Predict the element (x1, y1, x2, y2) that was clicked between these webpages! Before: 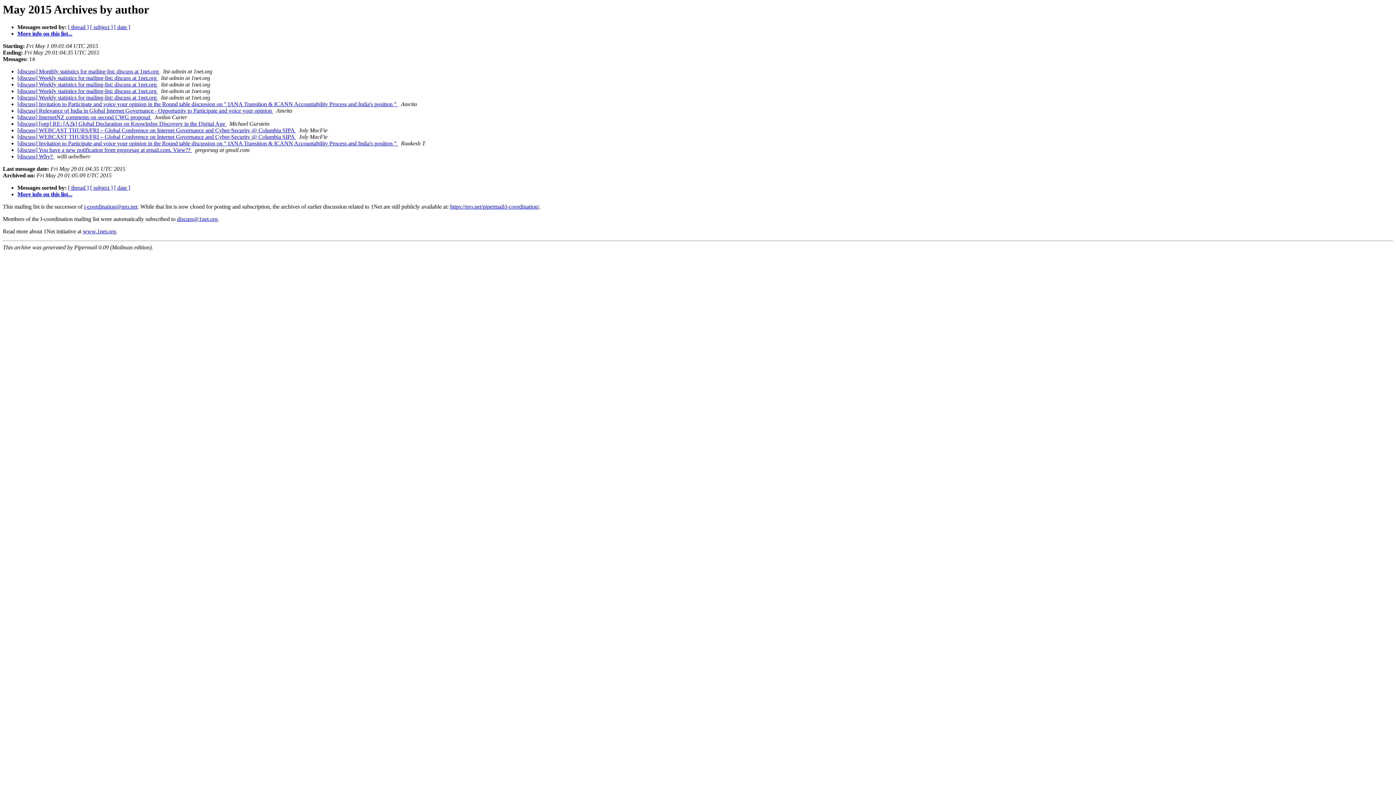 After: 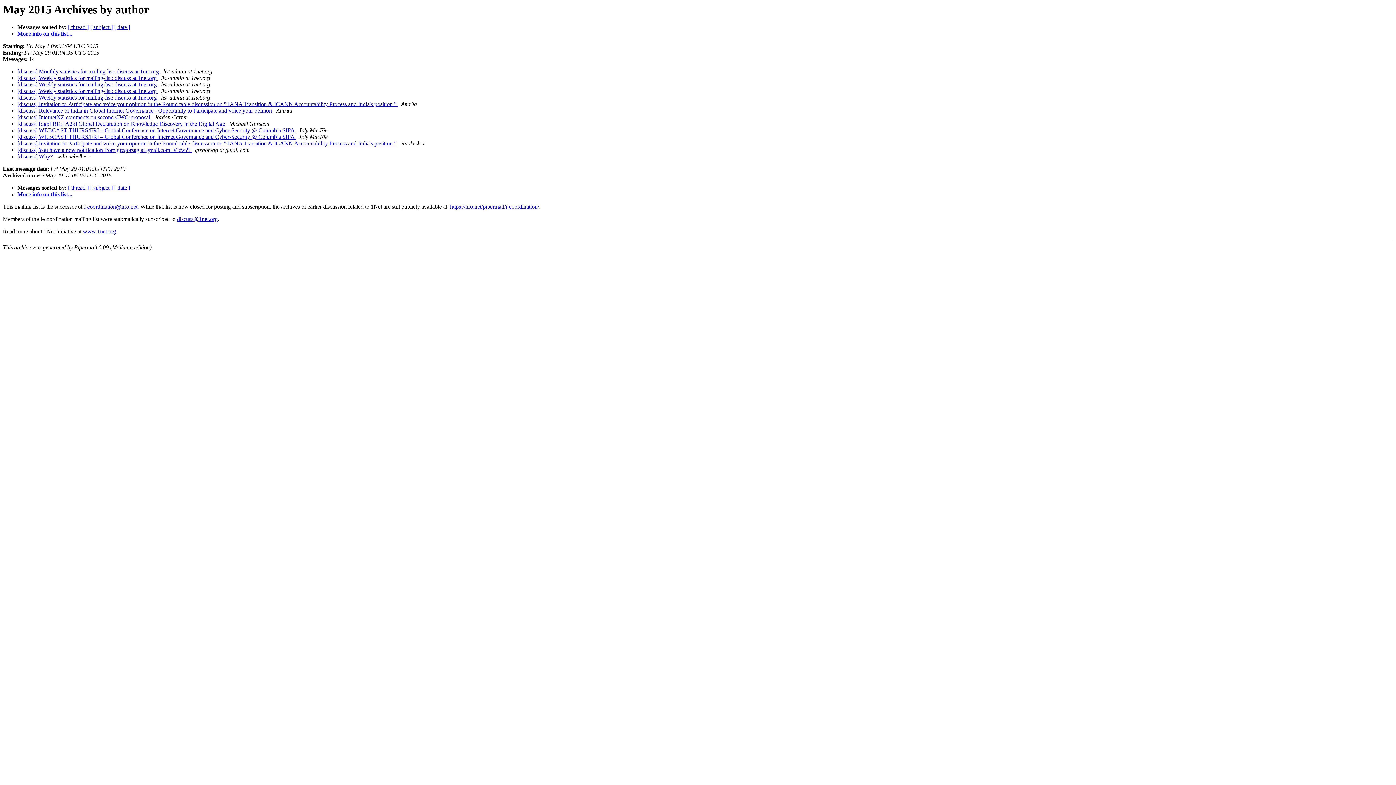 Action: bbox: (158, 81, 159, 87) label:  